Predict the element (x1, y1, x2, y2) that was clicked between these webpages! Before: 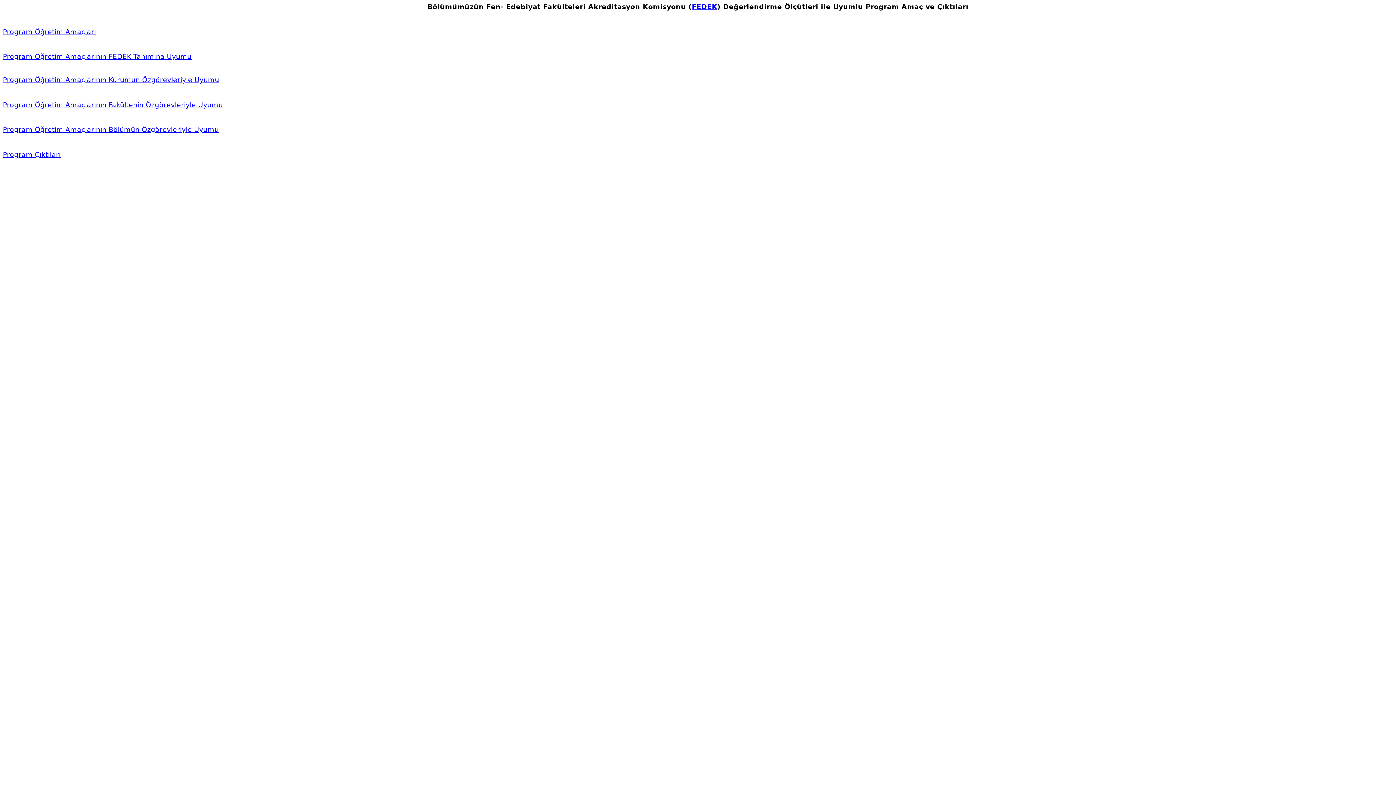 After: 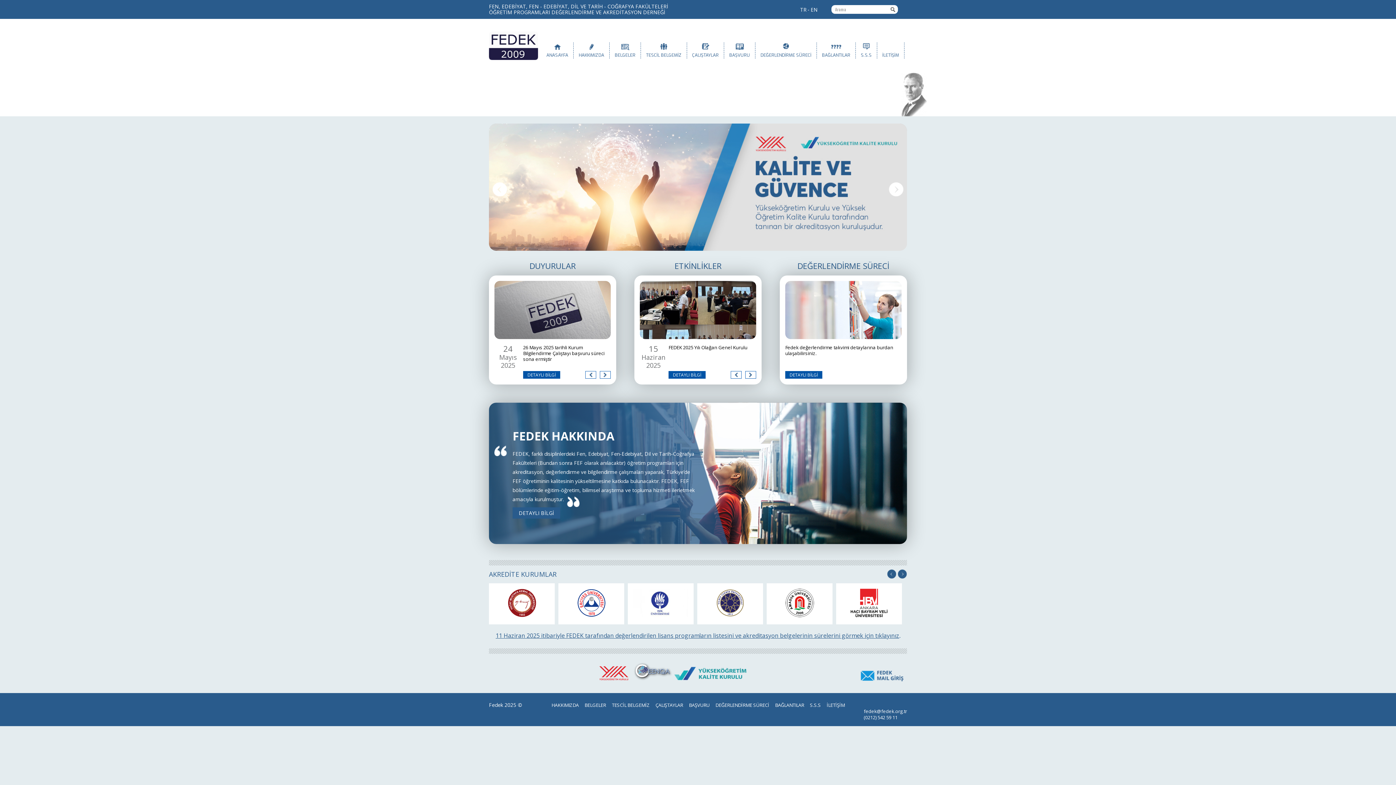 Action: bbox: (692, 2, 717, 10) label: FEDEK